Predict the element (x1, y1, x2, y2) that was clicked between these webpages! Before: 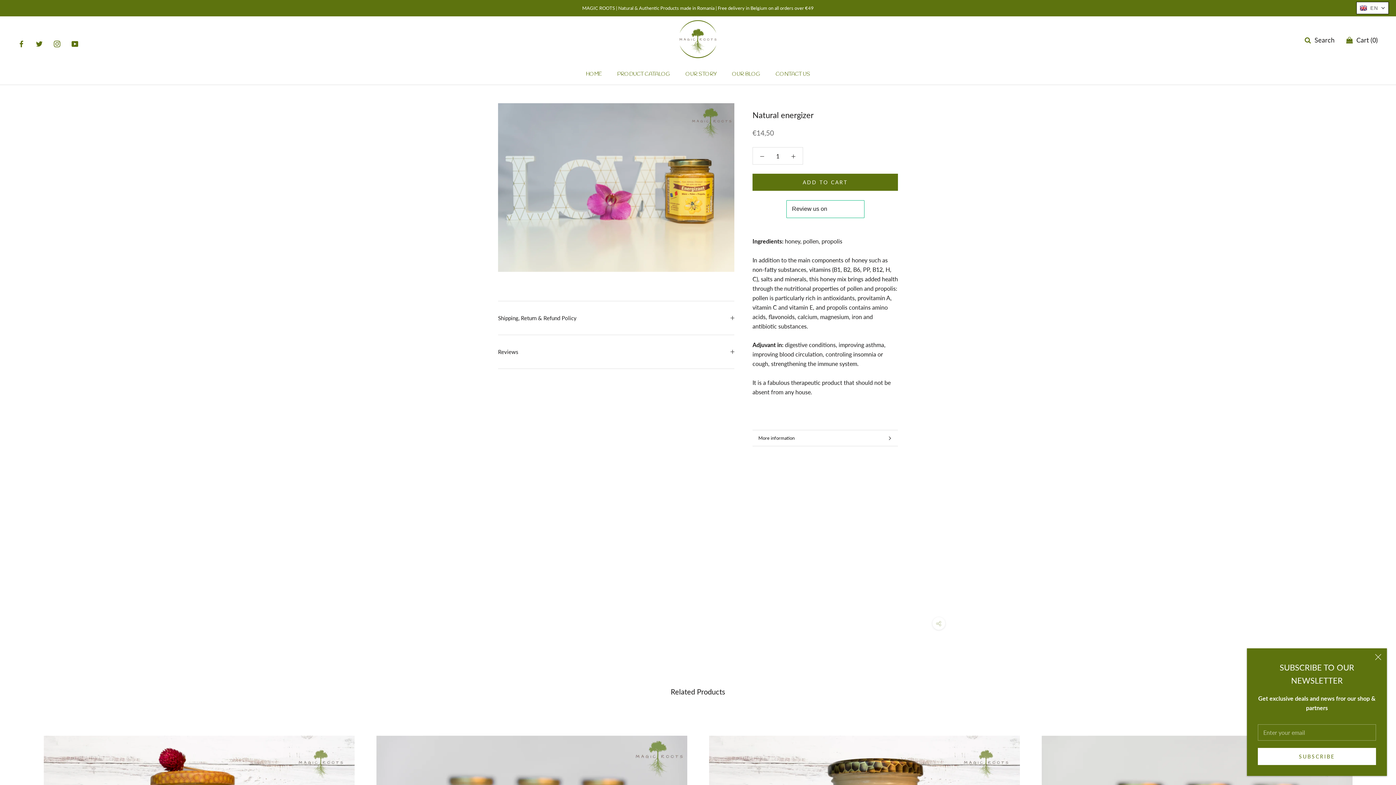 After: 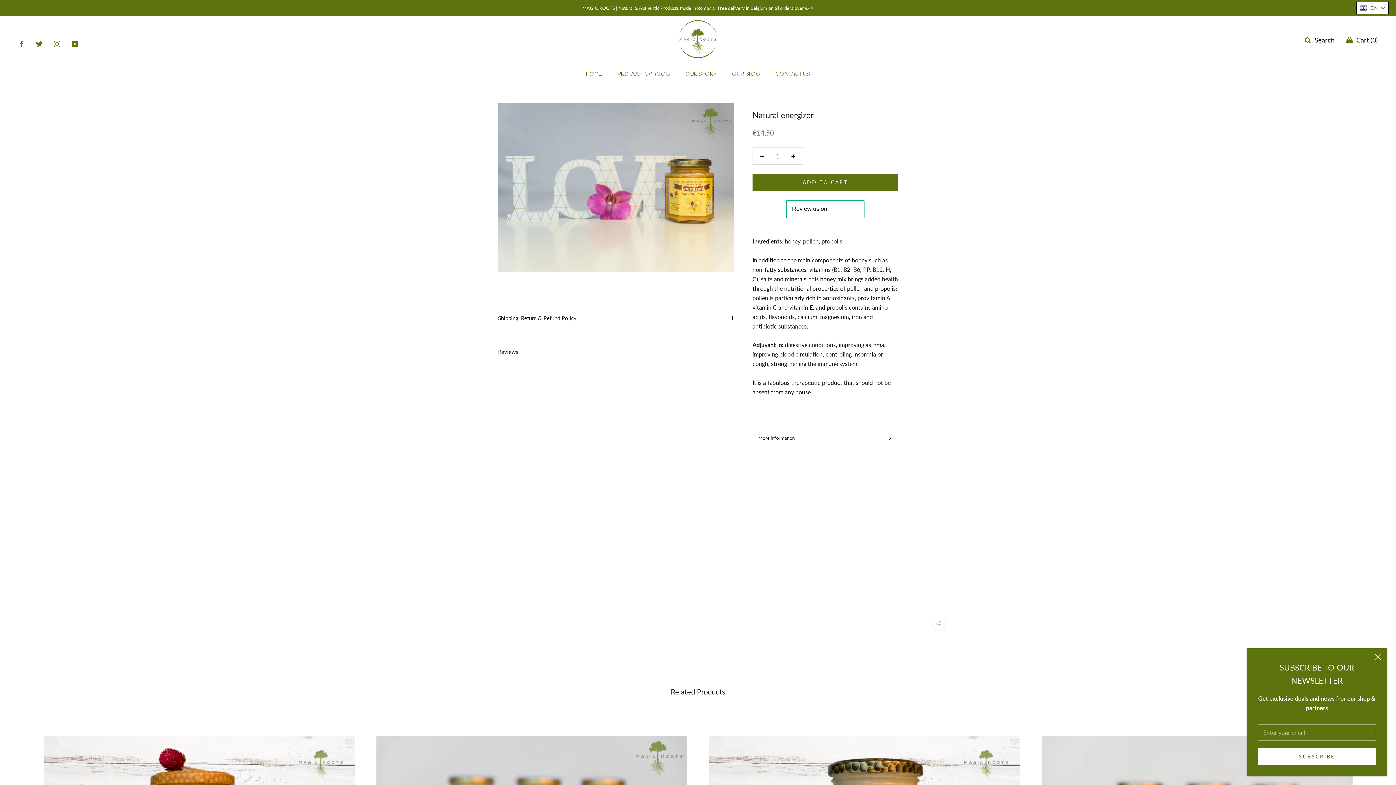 Action: bbox: (498, 335, 734, 368) label: Reviews